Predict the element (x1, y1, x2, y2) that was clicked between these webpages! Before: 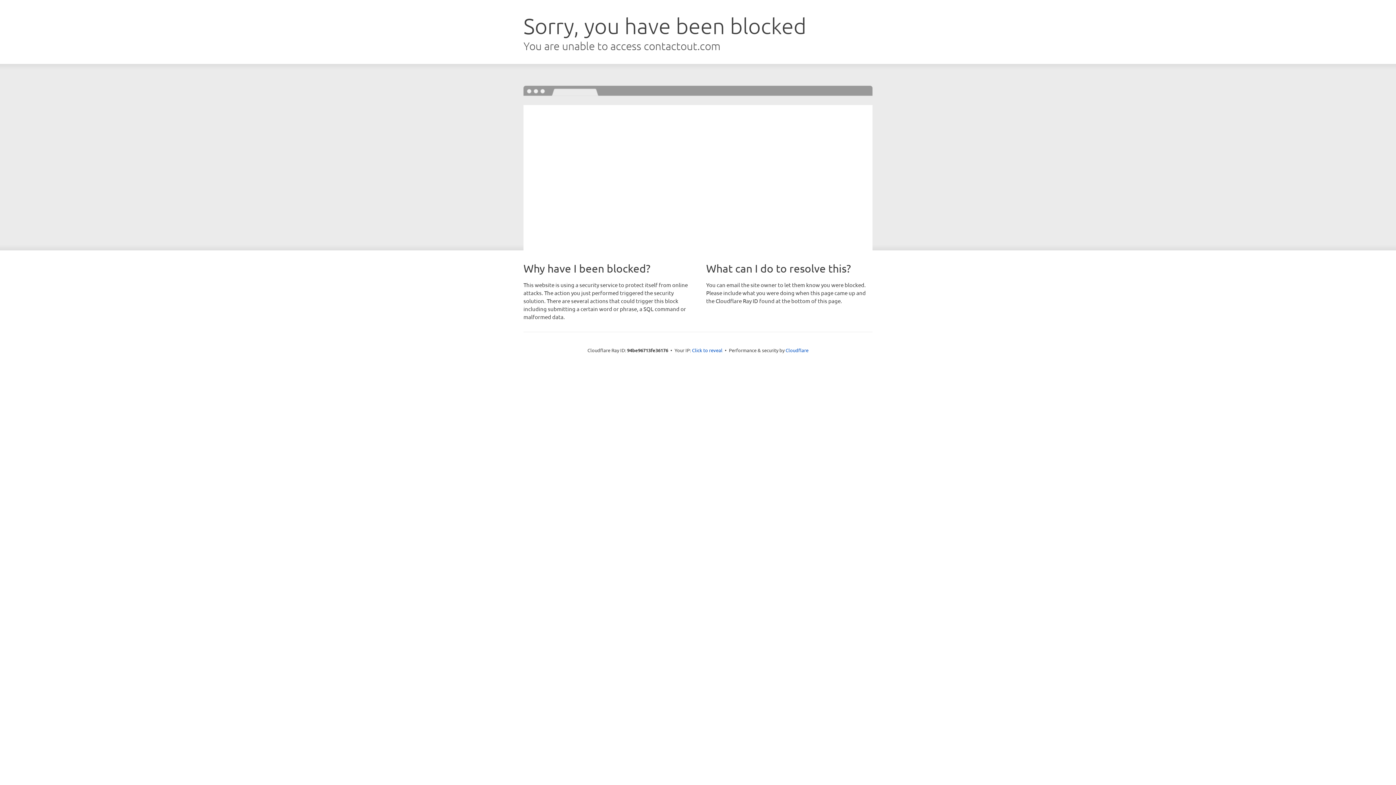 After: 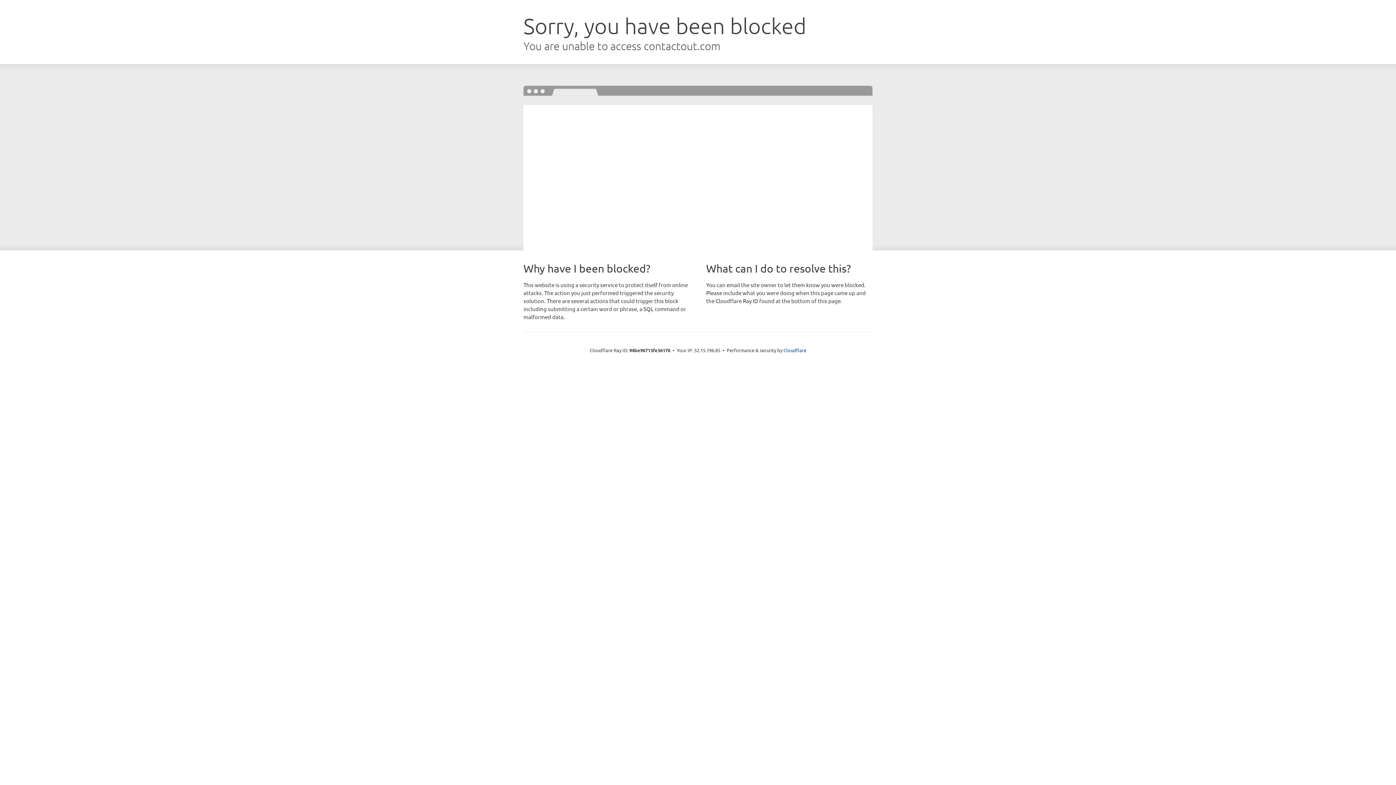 Action: bbox: (692, 346, 722, 353) label: Click to reveal